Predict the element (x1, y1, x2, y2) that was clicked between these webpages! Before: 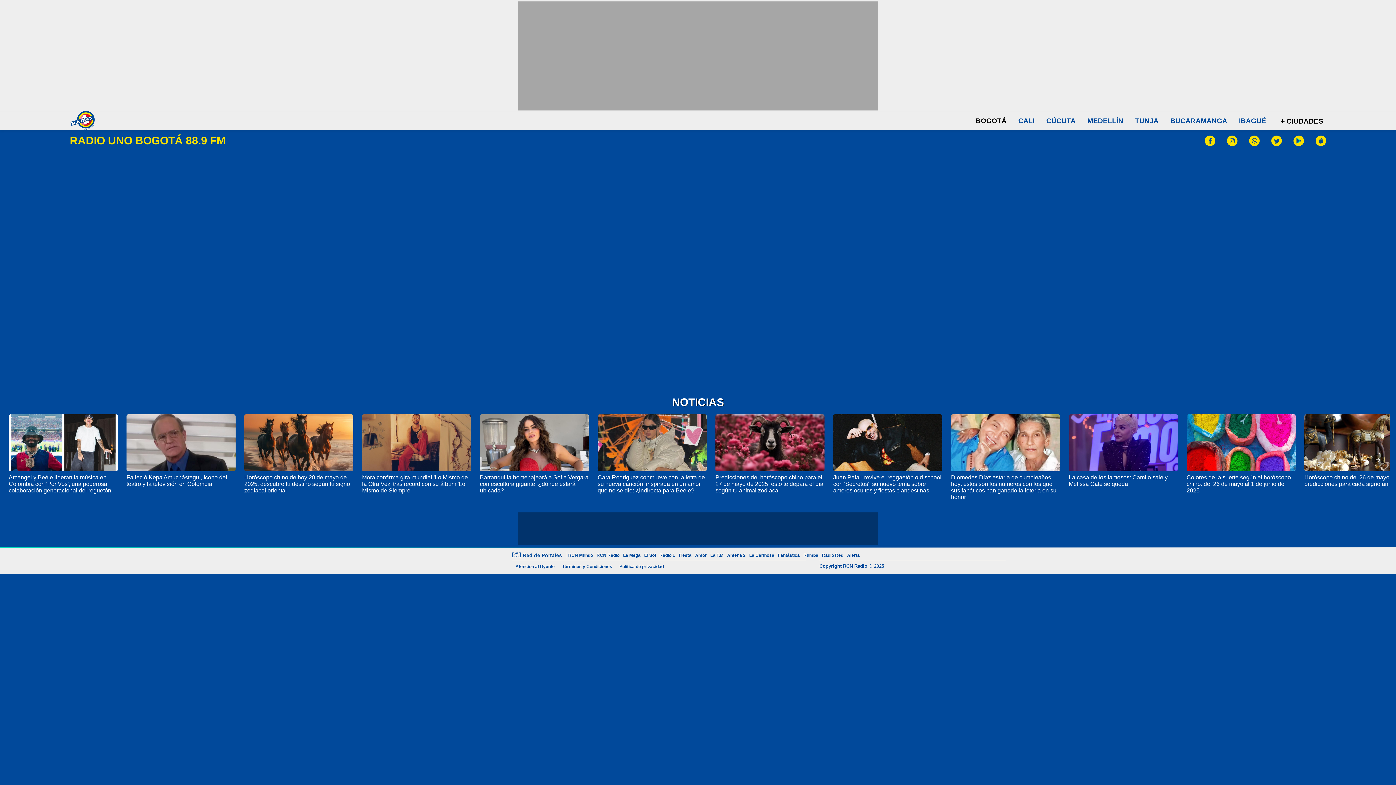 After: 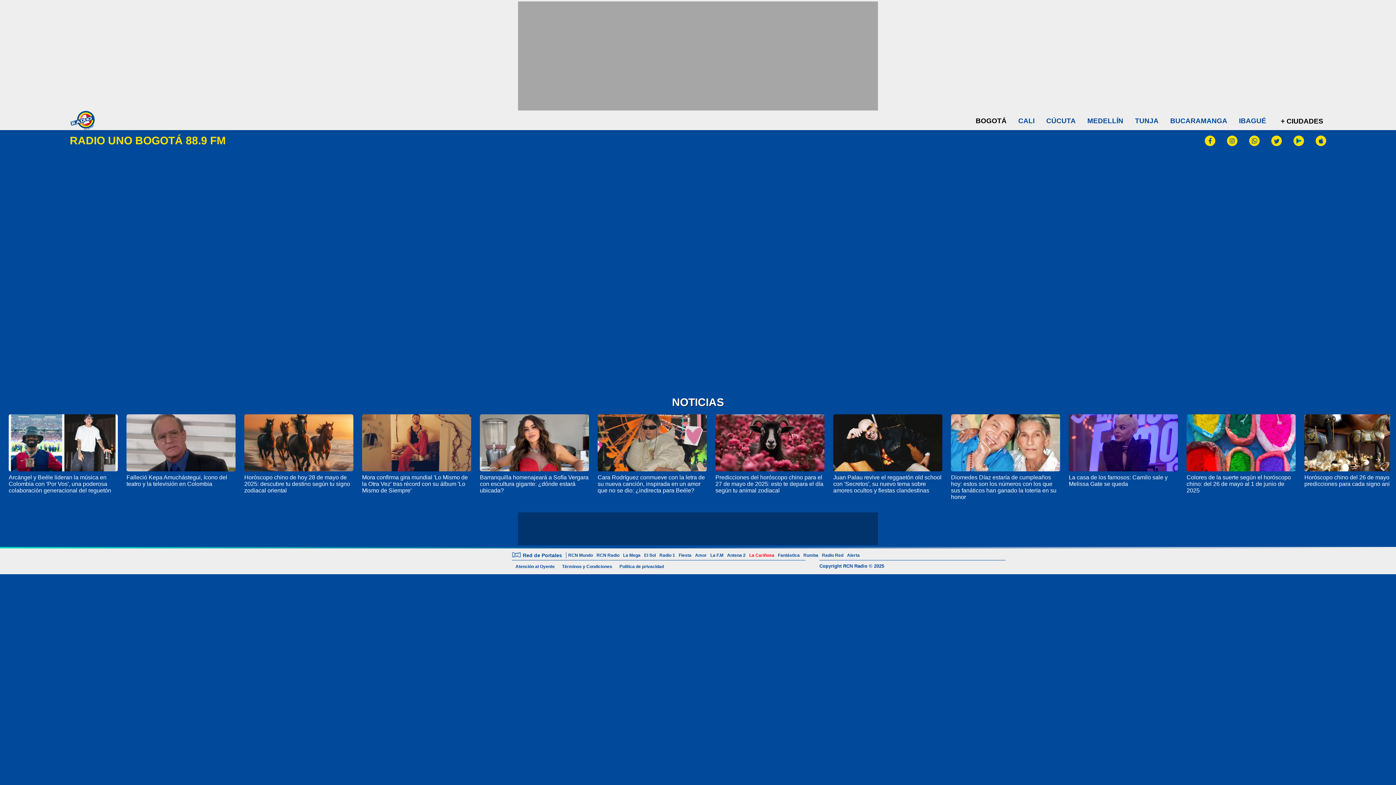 Action: bbox: (747, 553, 776, 558) label: La Cariñosa